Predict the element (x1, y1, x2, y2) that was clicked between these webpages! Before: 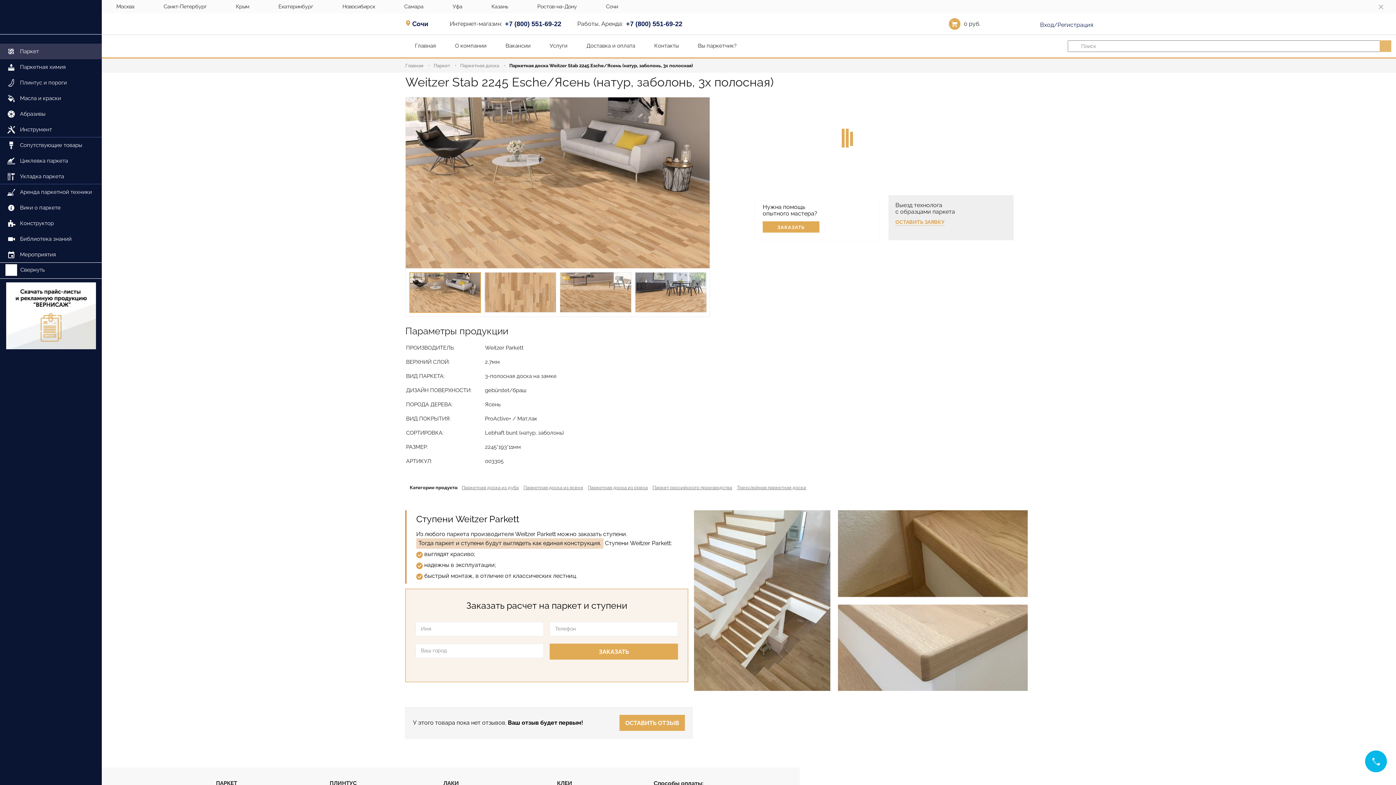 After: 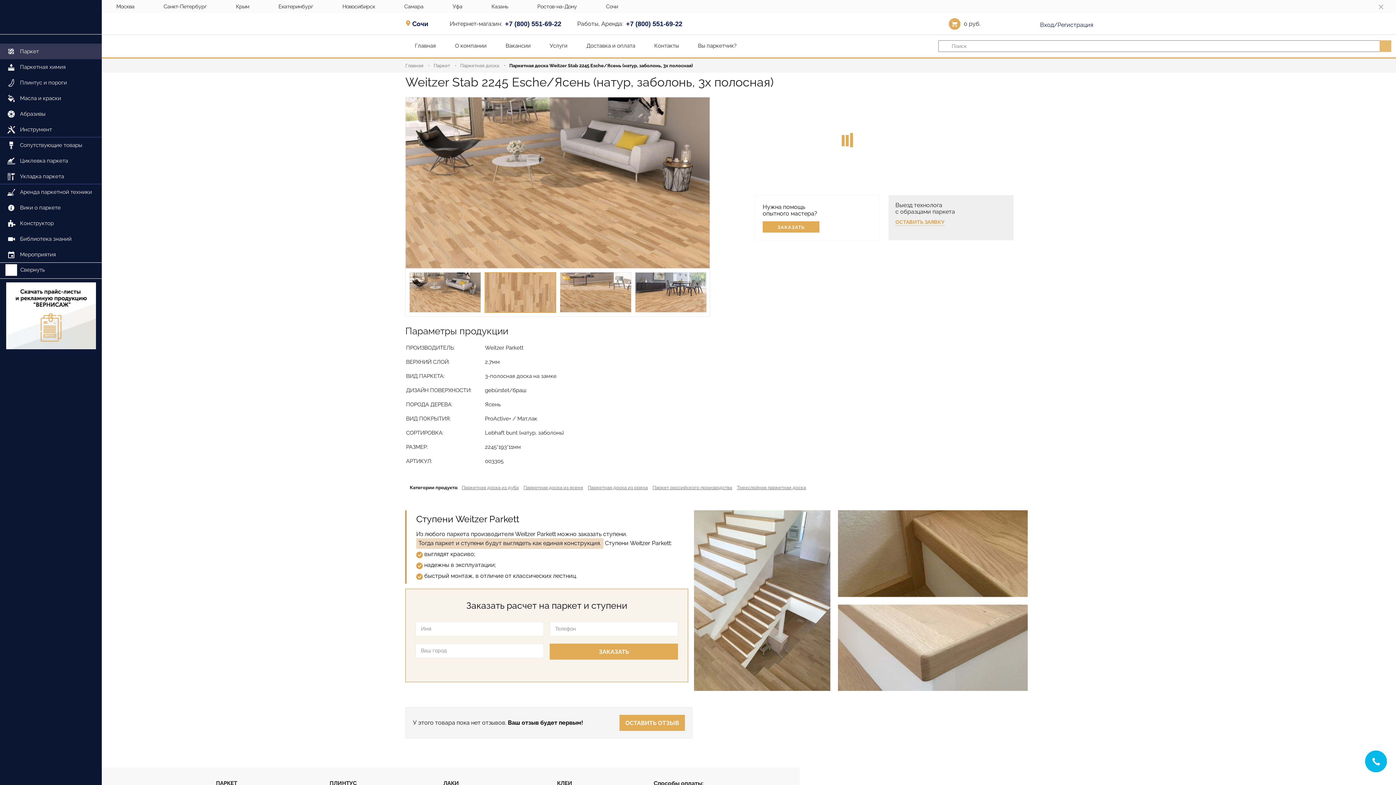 Action: bbox: (1380, 40, 1391, 52)